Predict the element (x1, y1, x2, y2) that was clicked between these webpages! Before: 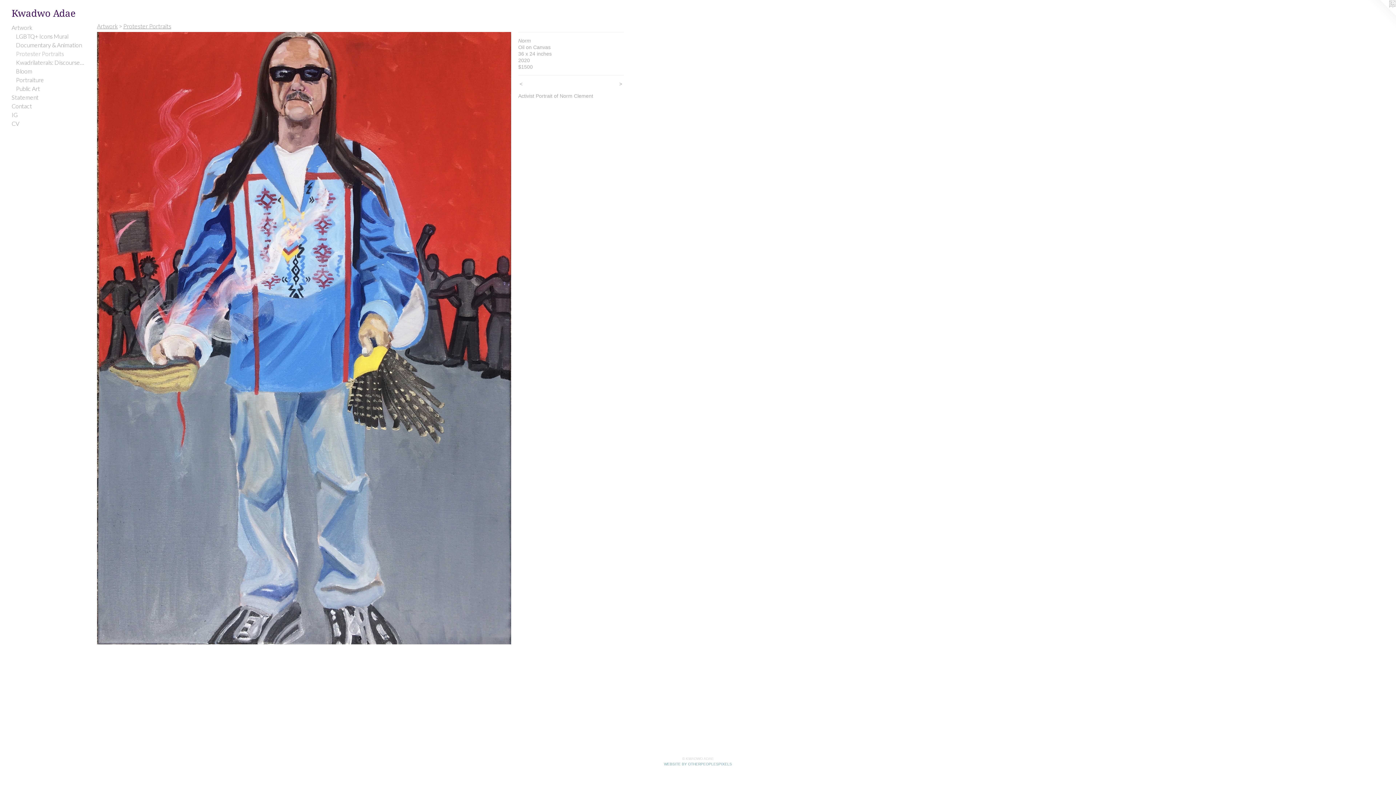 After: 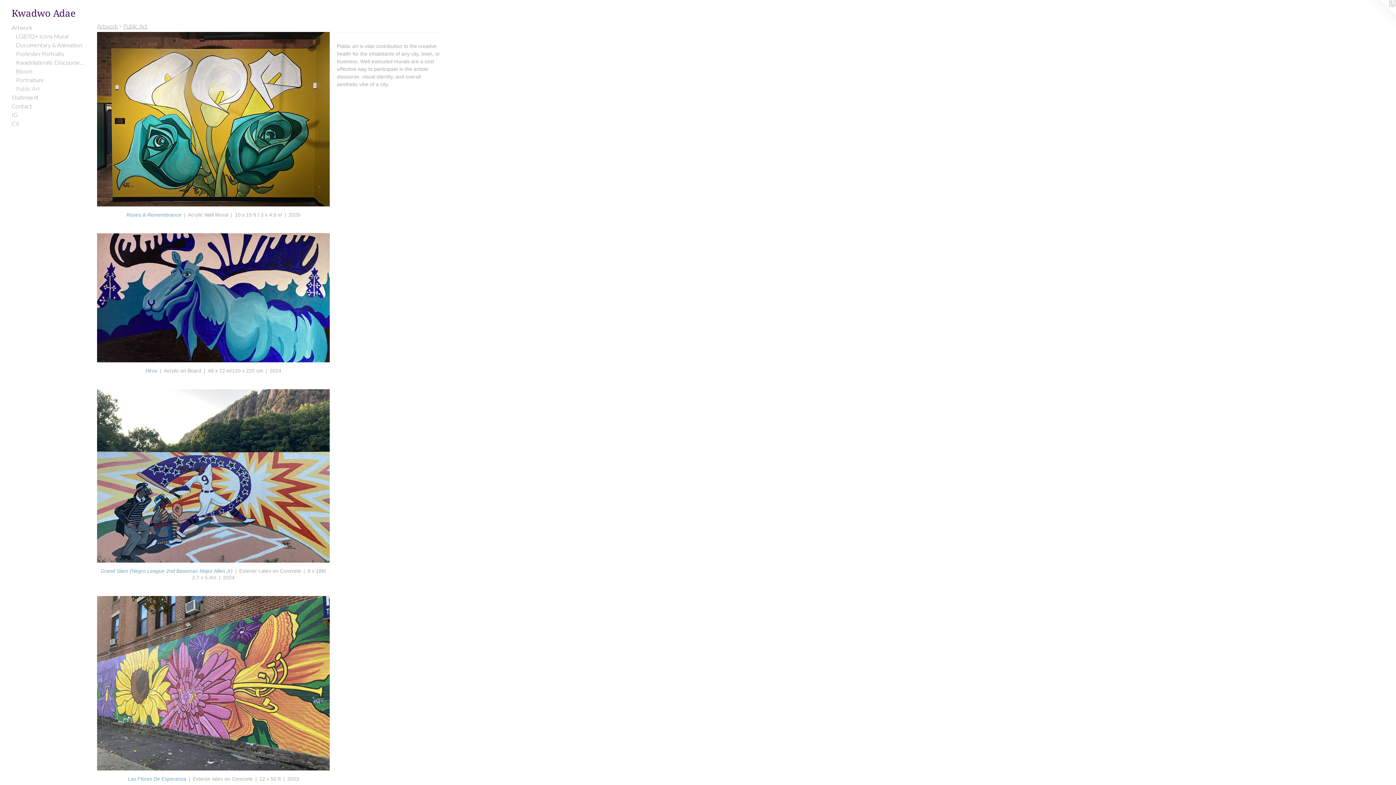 Action: bbox: (16, 84, 84, 93) label: Public Art